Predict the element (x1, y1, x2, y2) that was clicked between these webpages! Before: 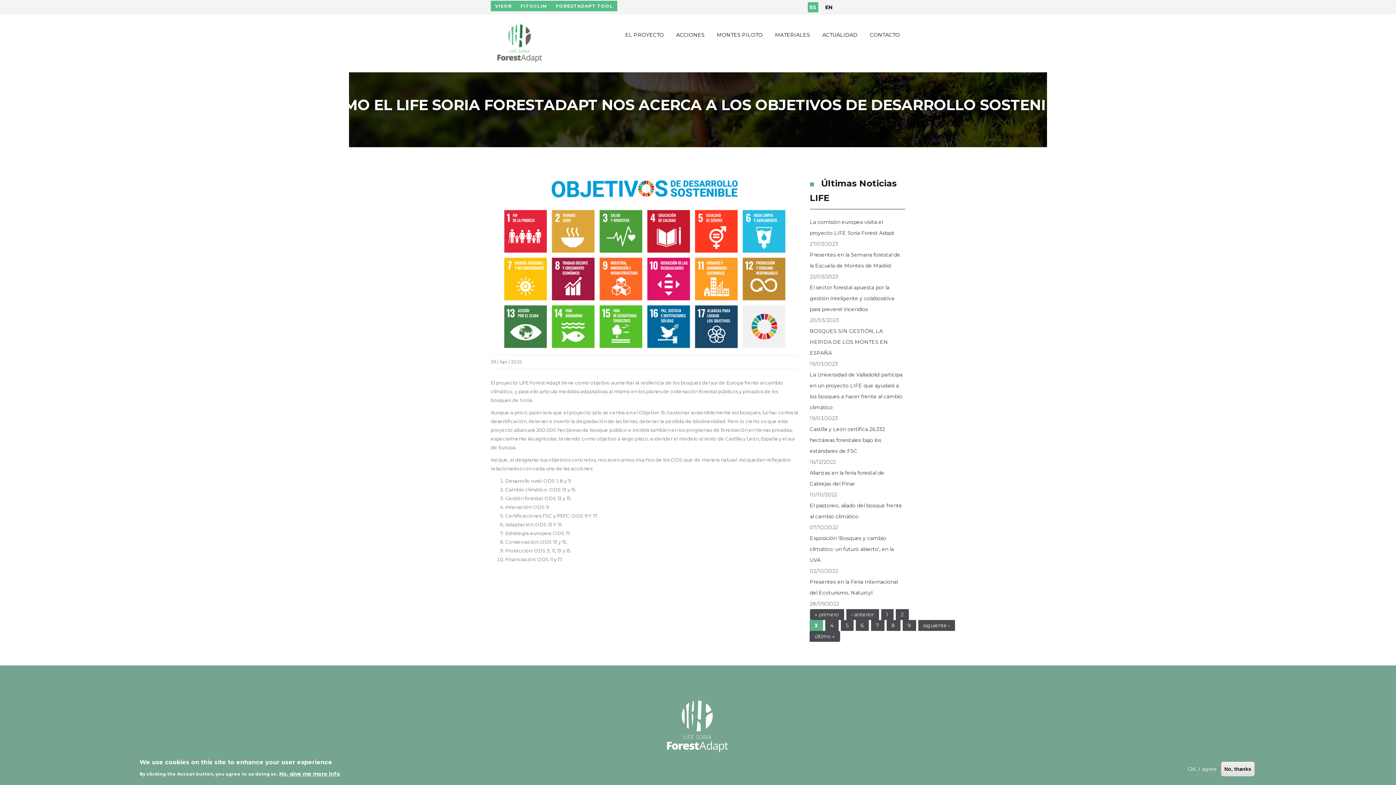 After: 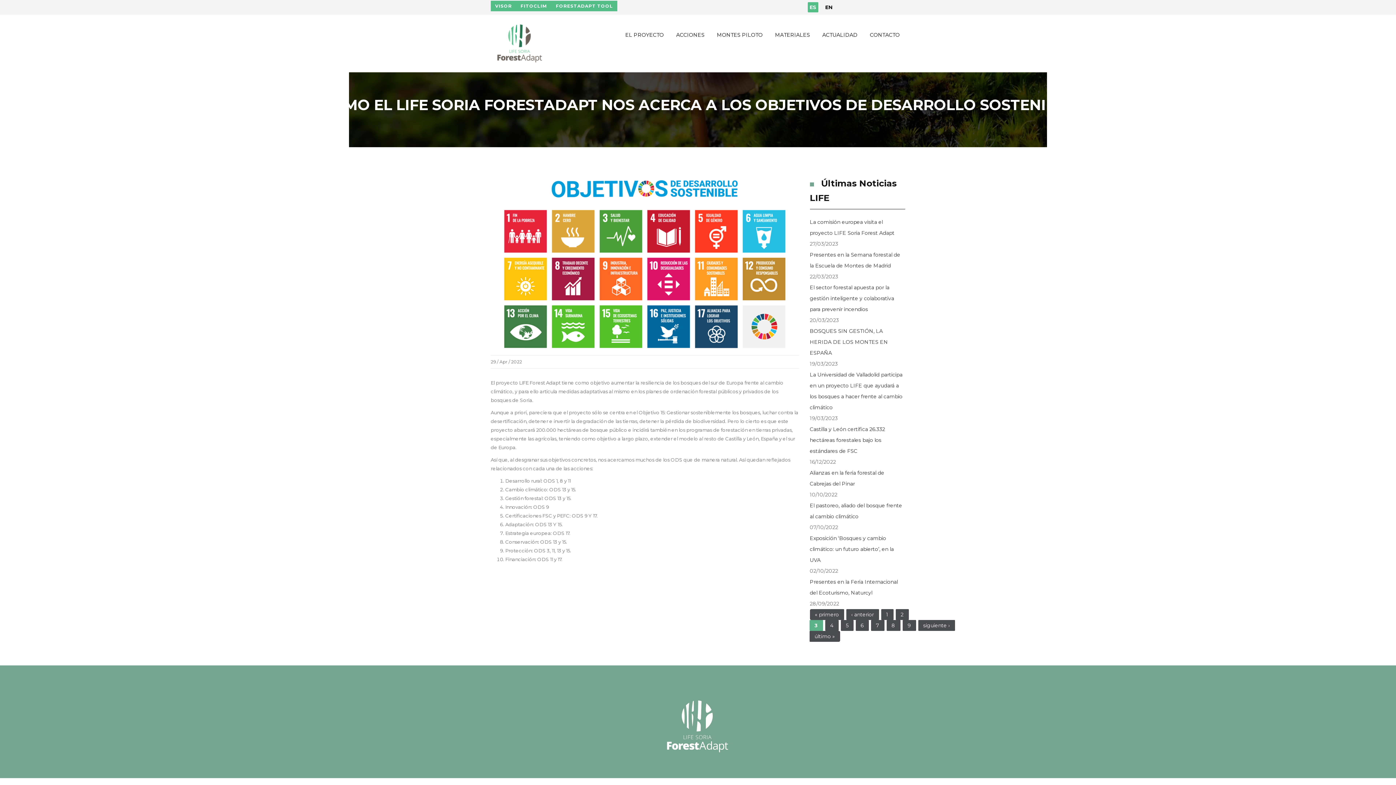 Action: label: No, thanks bbox: (1221, 762, 1254, 776)